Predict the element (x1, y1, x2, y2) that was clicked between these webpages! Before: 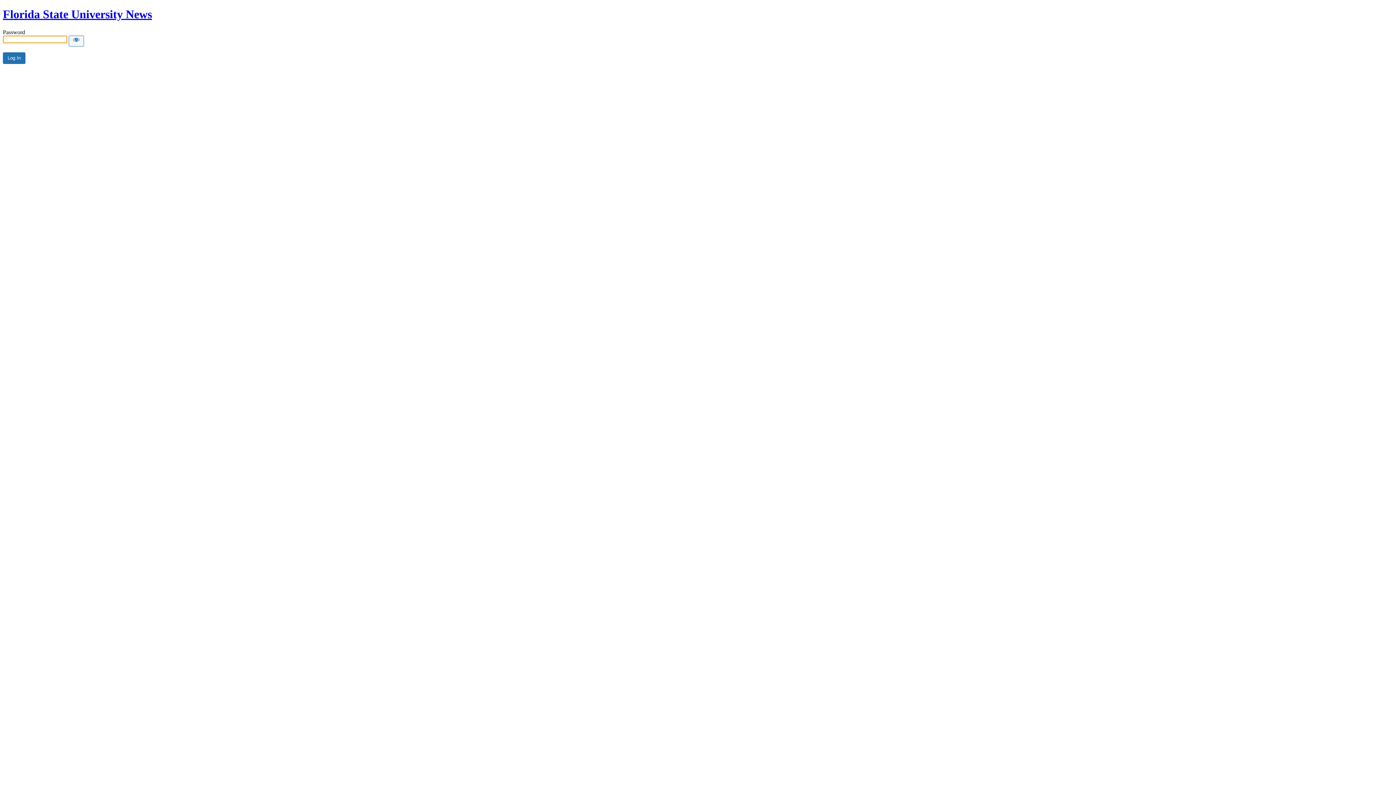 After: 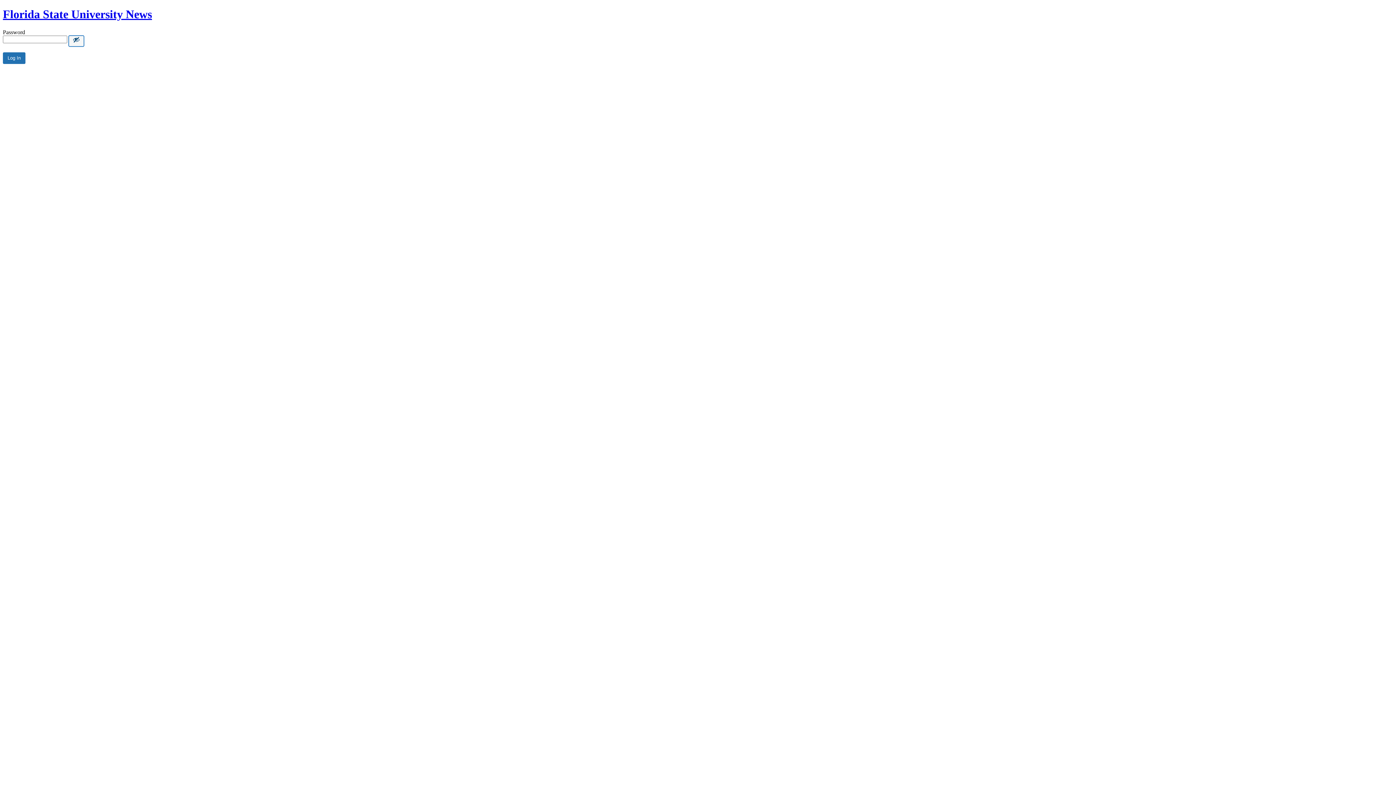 Action: label: Show password bbox: (68, 35, 84, 46)